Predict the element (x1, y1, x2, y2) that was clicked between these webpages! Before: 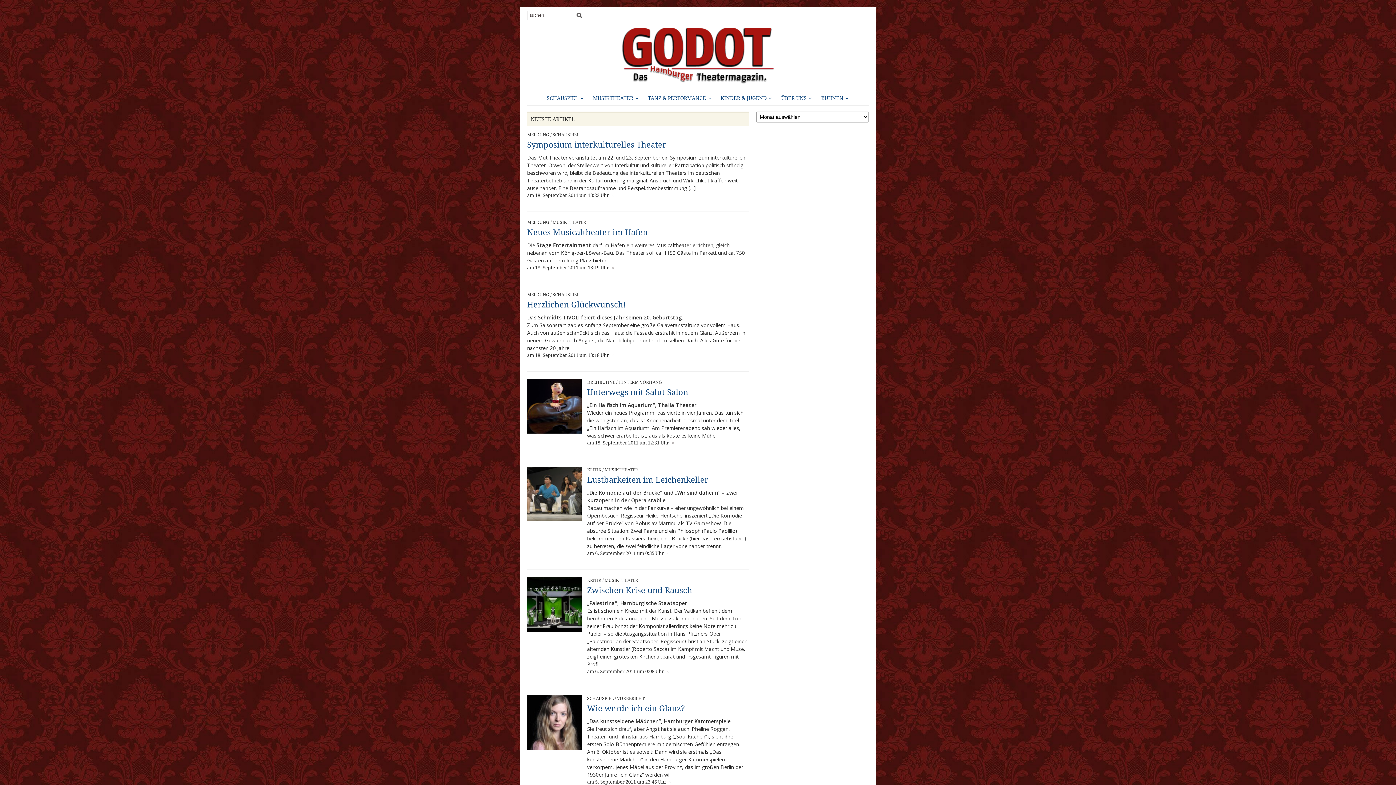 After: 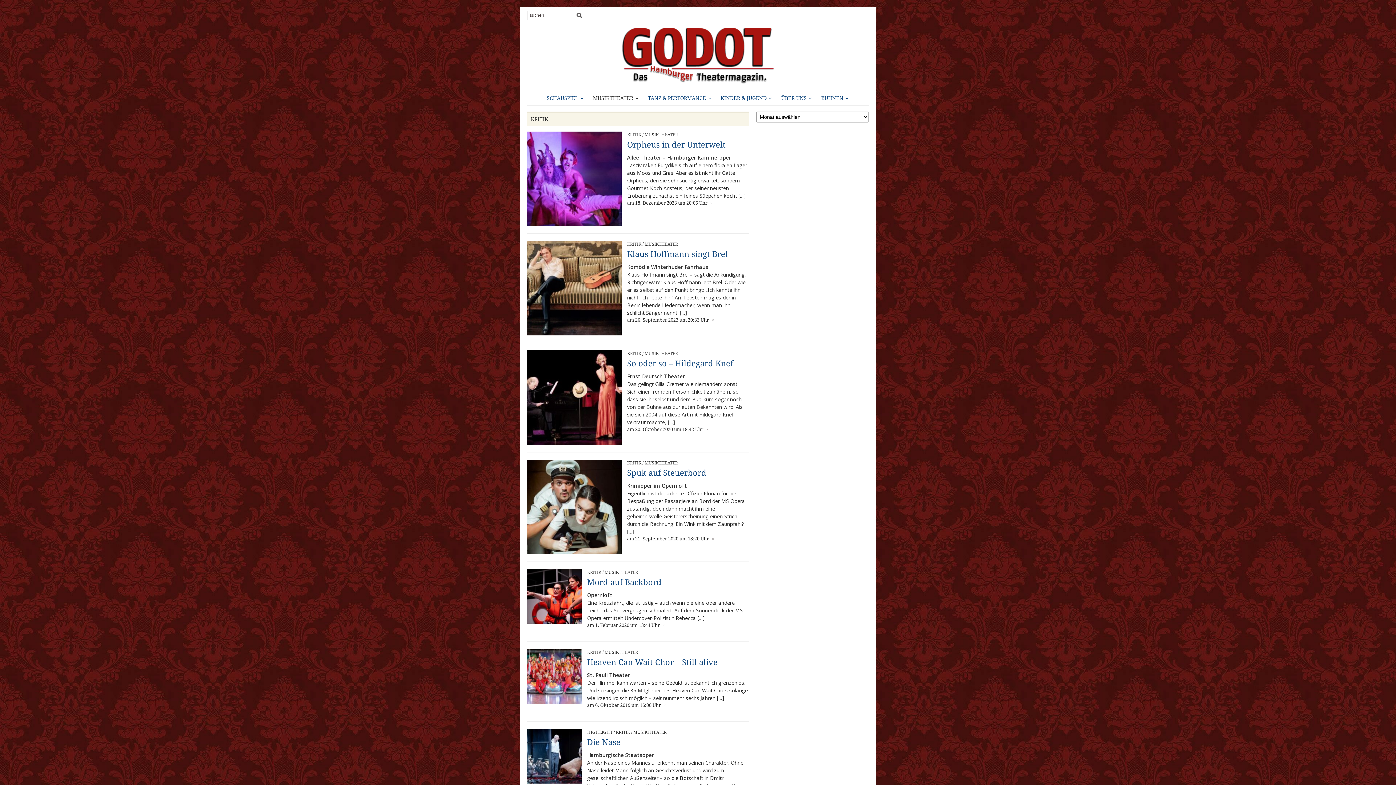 Action: bbox: (587, 467, 601, 472) label: KRITIK